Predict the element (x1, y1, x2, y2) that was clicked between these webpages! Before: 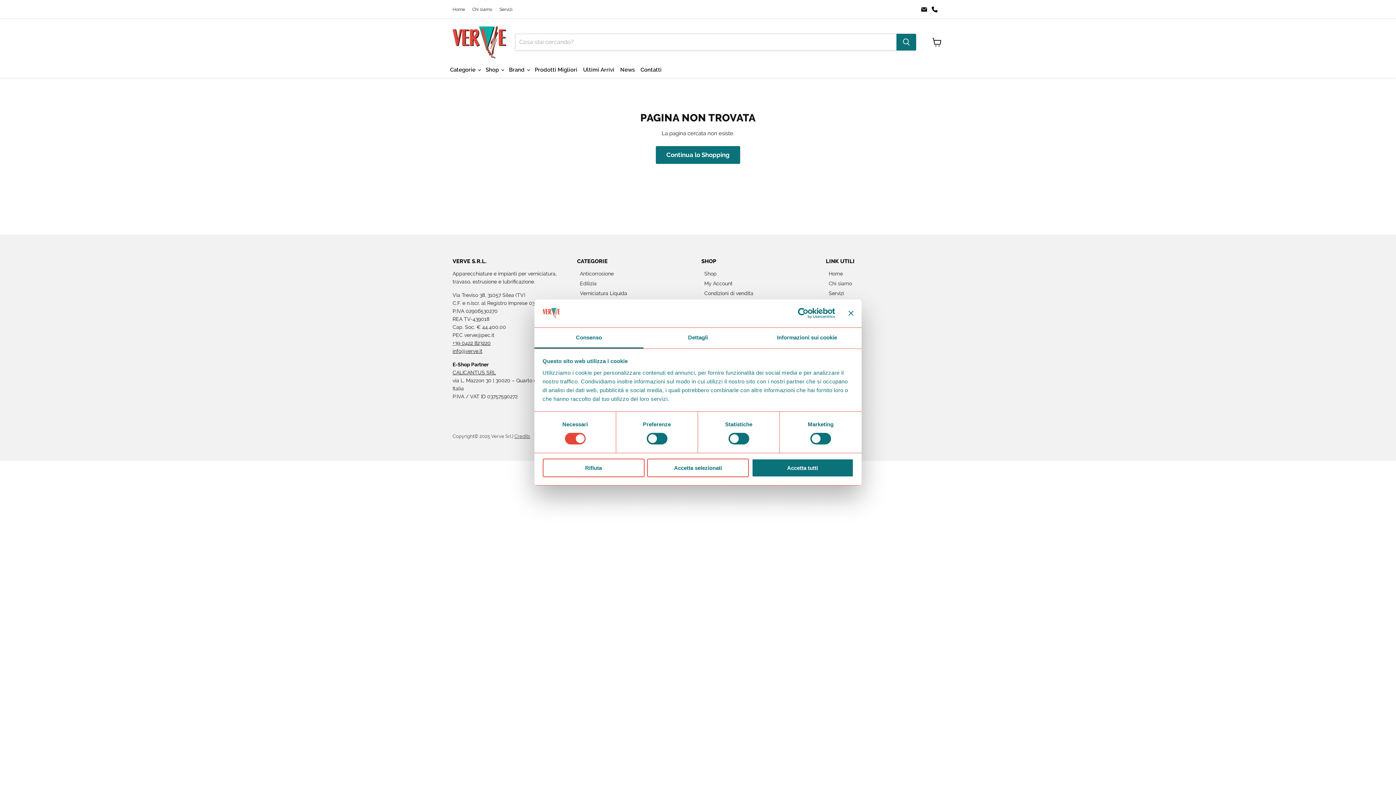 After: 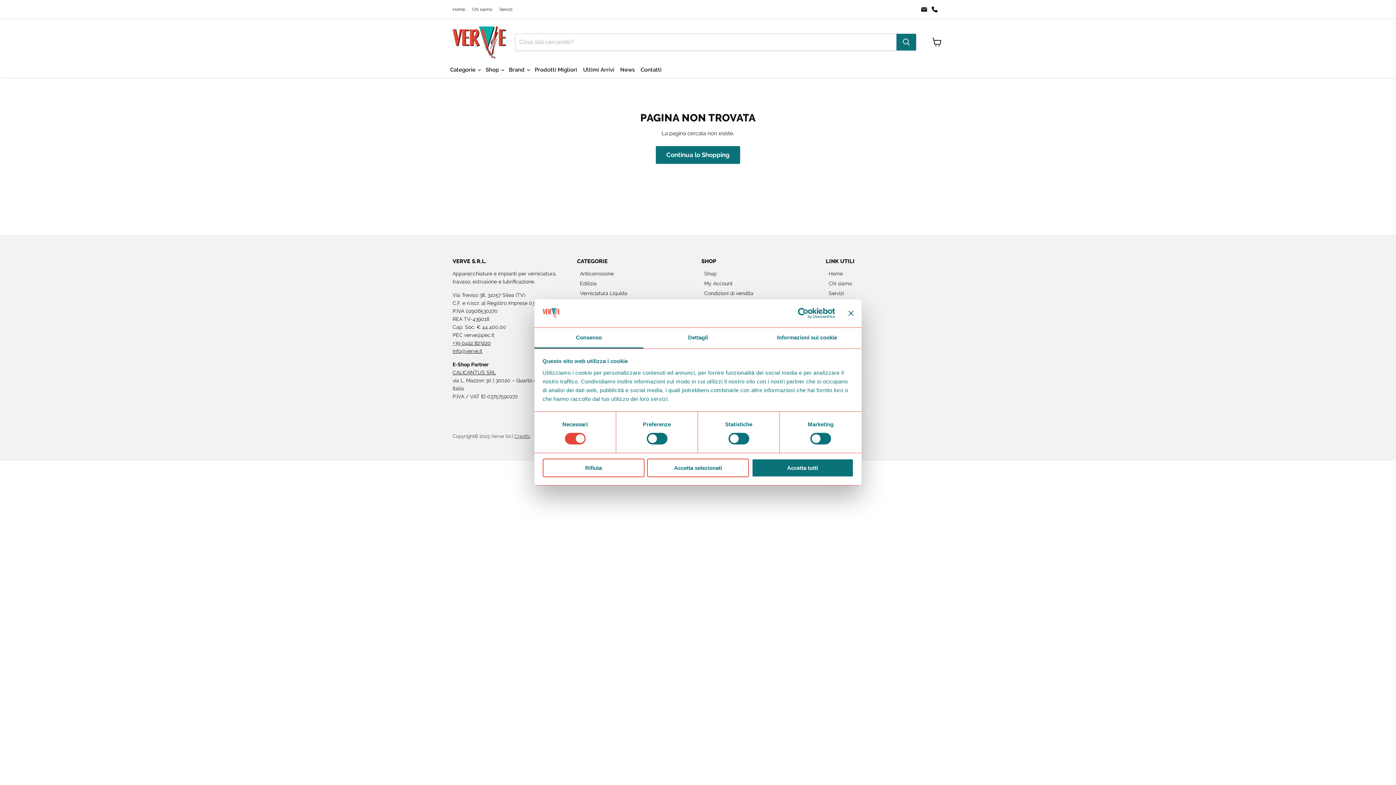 Action: bbox: (932, 4, 942, 14)